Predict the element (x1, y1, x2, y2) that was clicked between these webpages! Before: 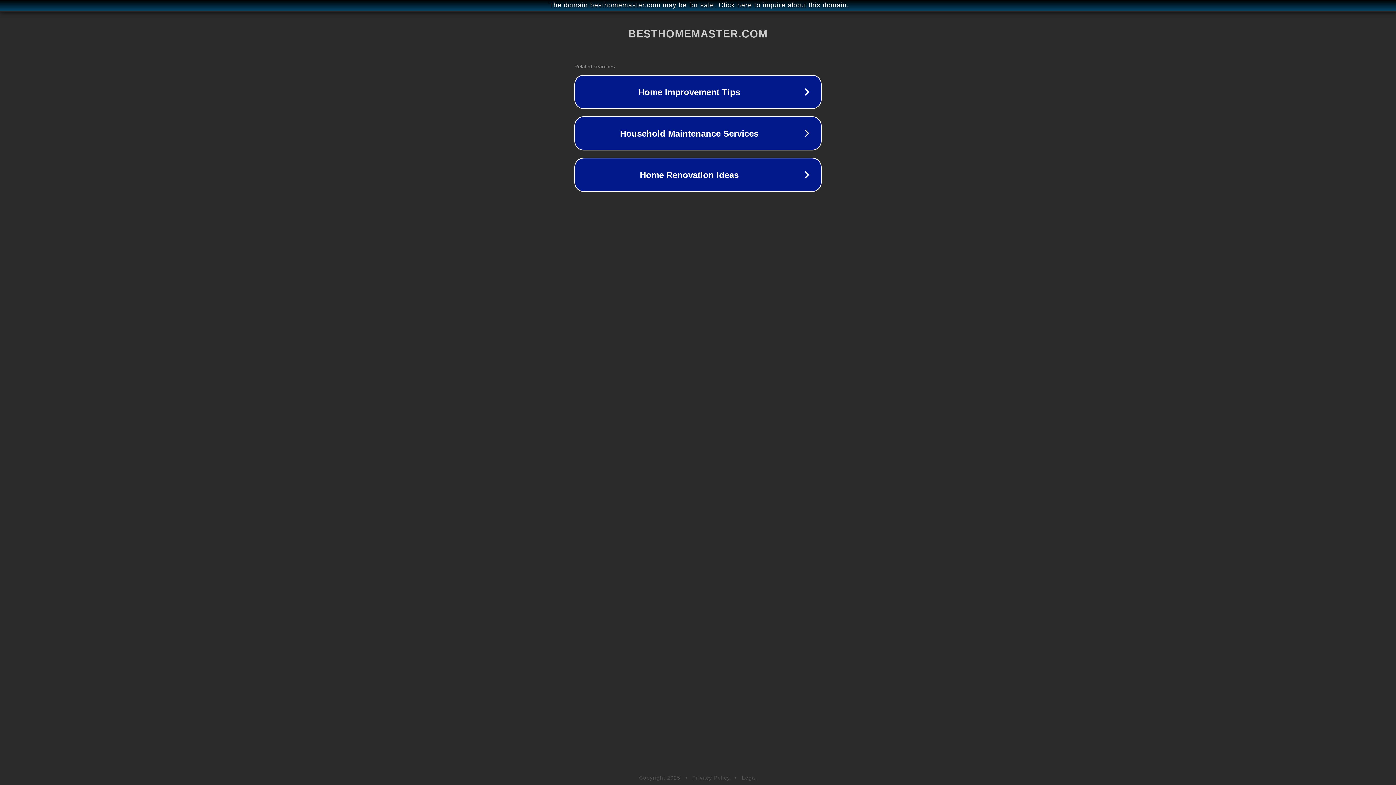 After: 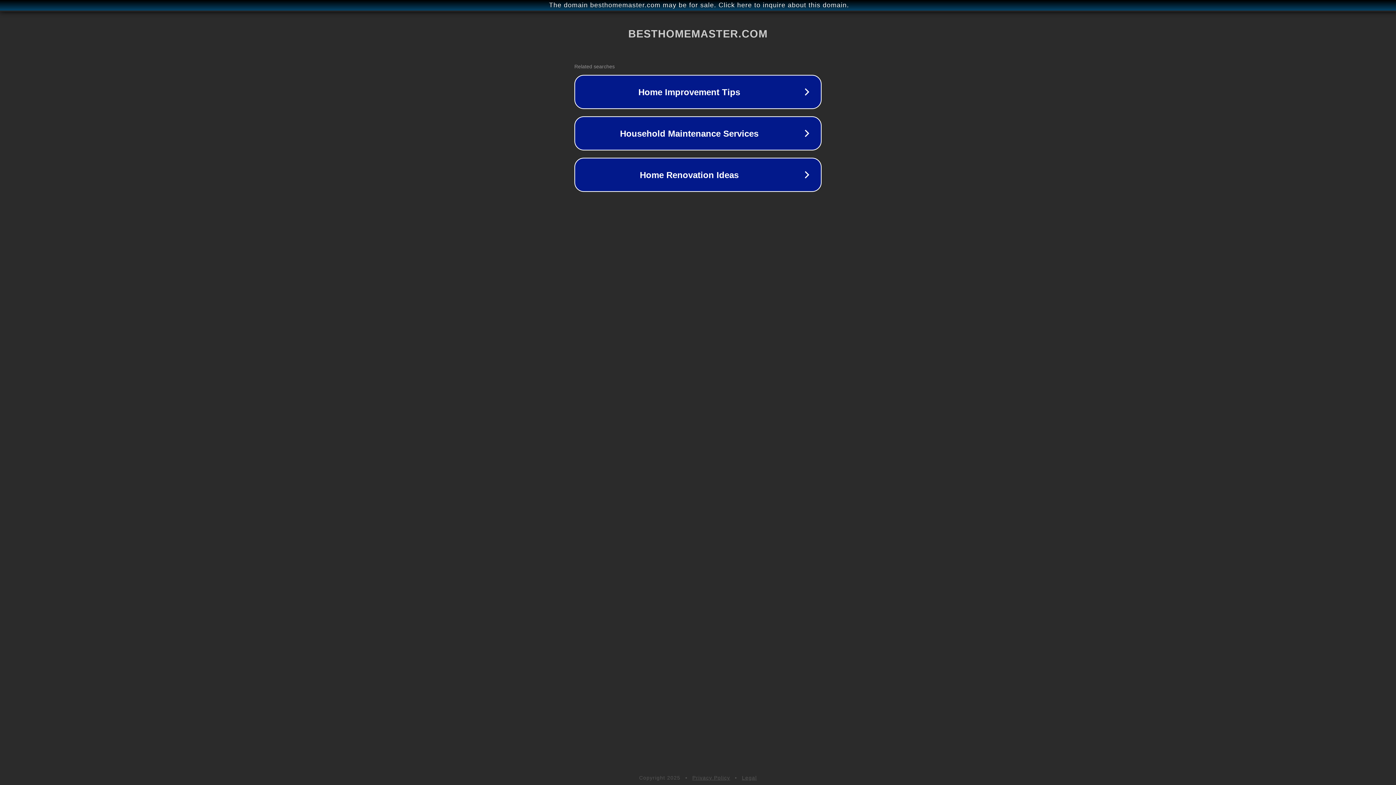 Action: bbox: (742, 775, 757, 781) label: Legal